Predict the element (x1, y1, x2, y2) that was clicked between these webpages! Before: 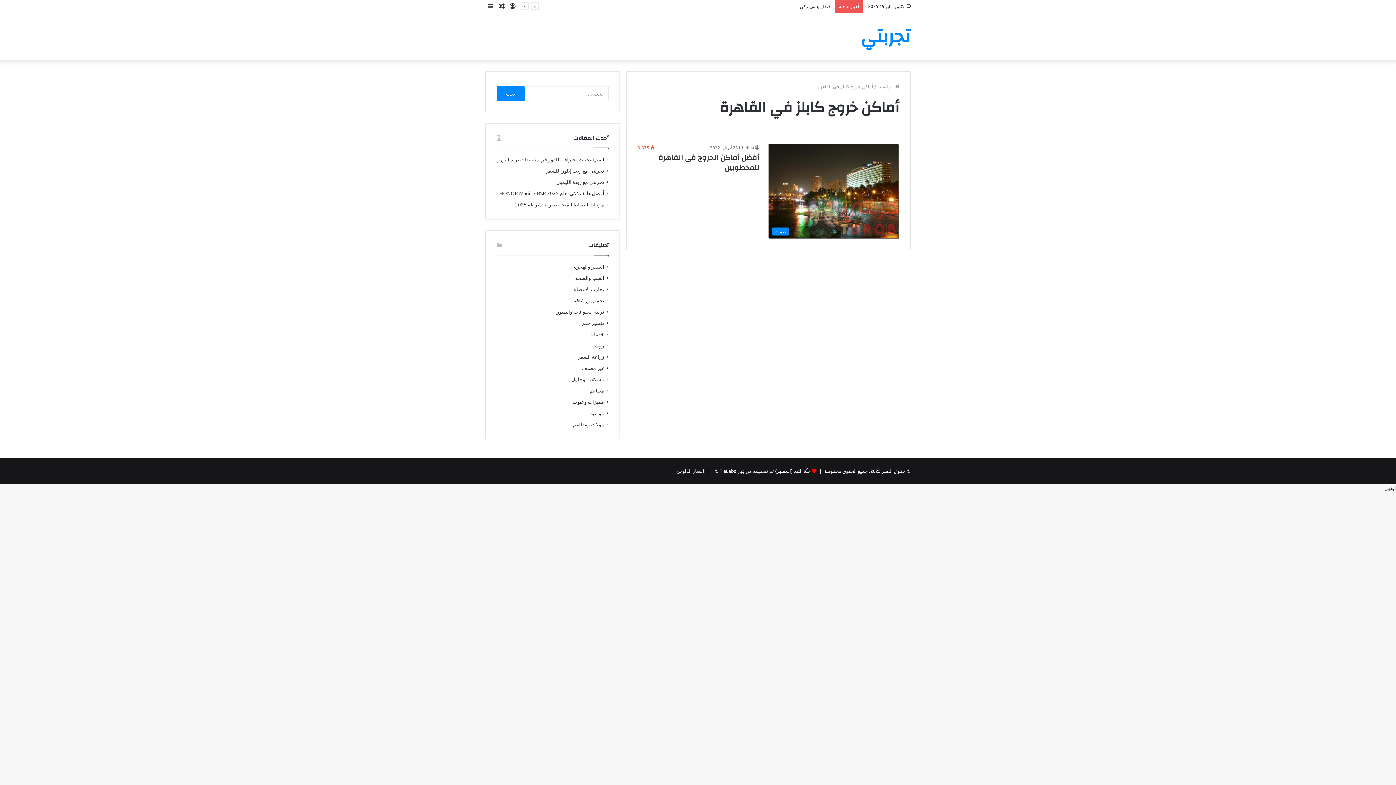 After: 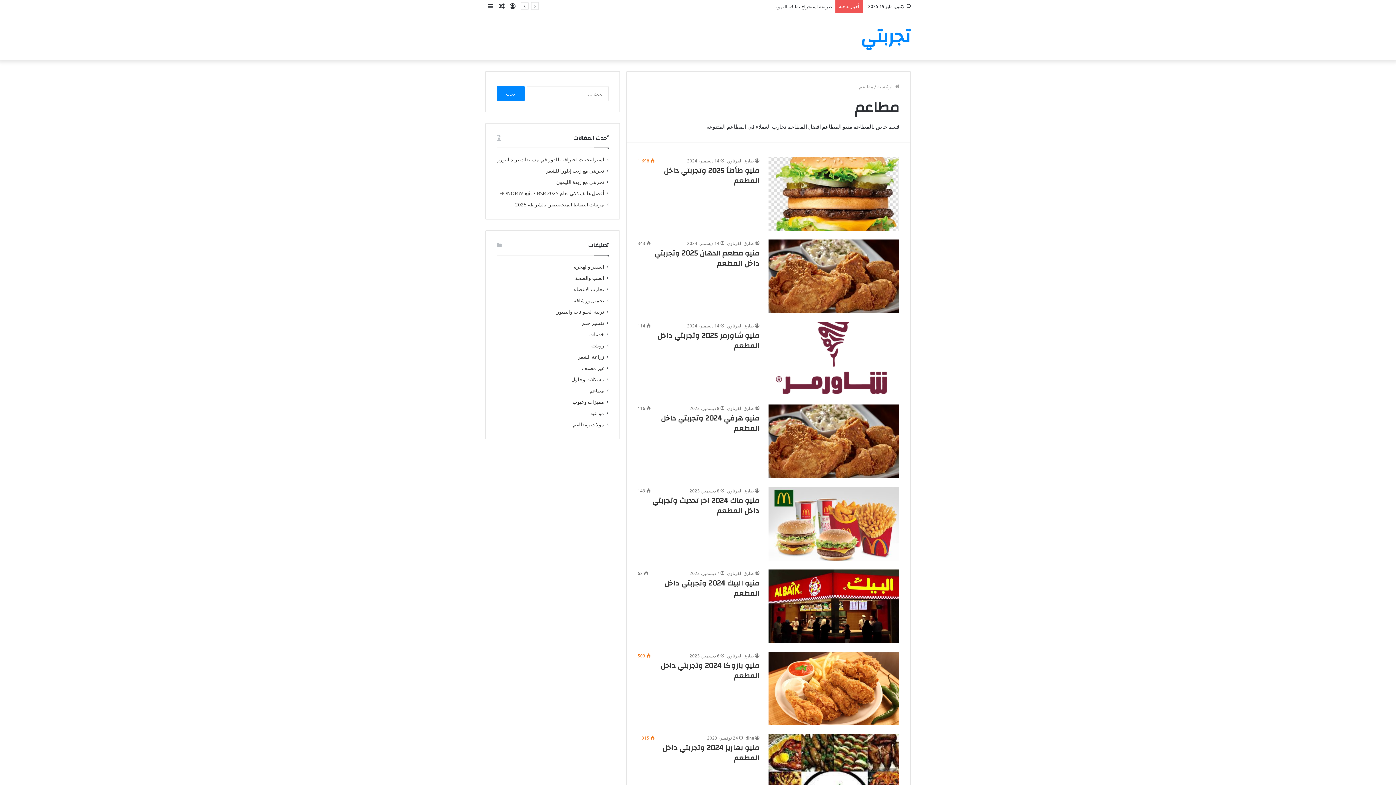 Action: bbox: (589, 386, 604, 394) label: مطاعم